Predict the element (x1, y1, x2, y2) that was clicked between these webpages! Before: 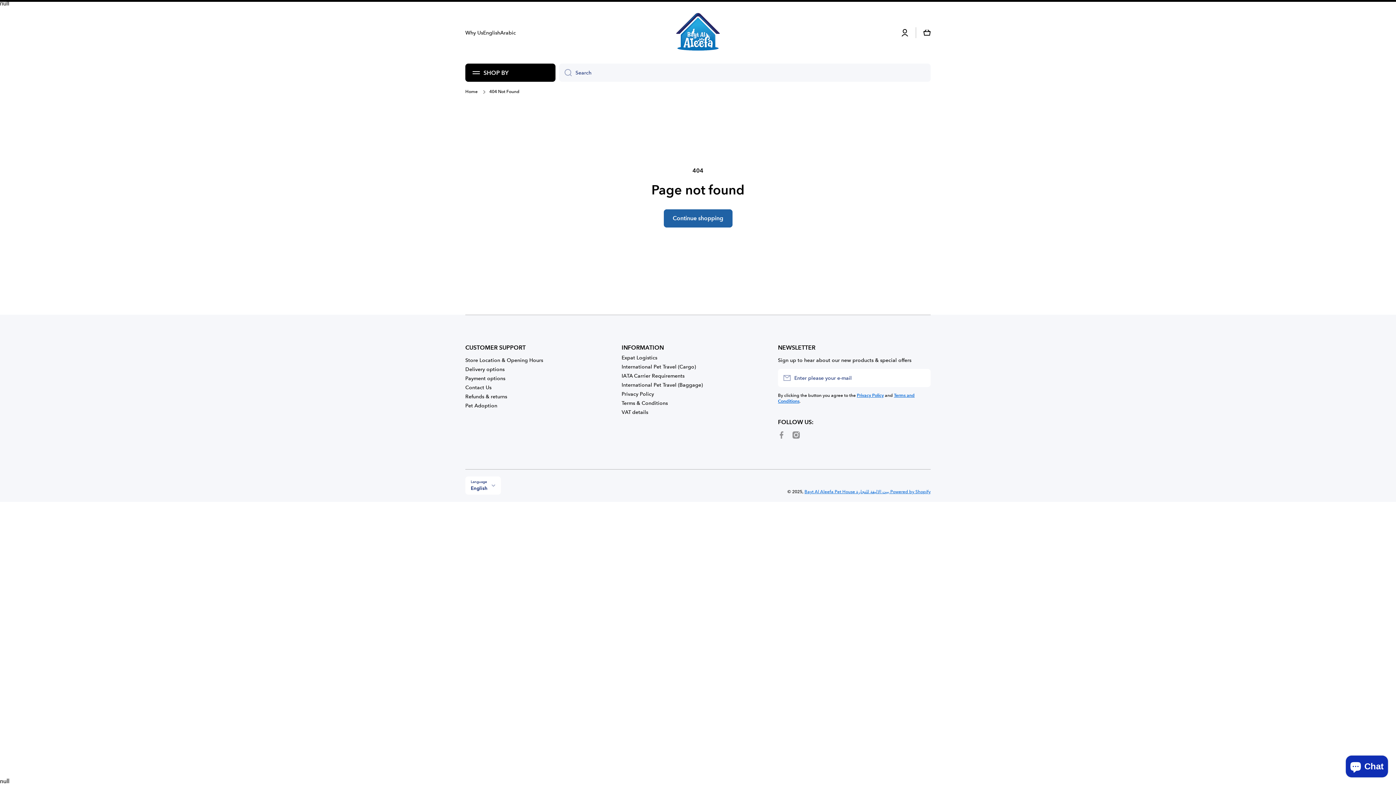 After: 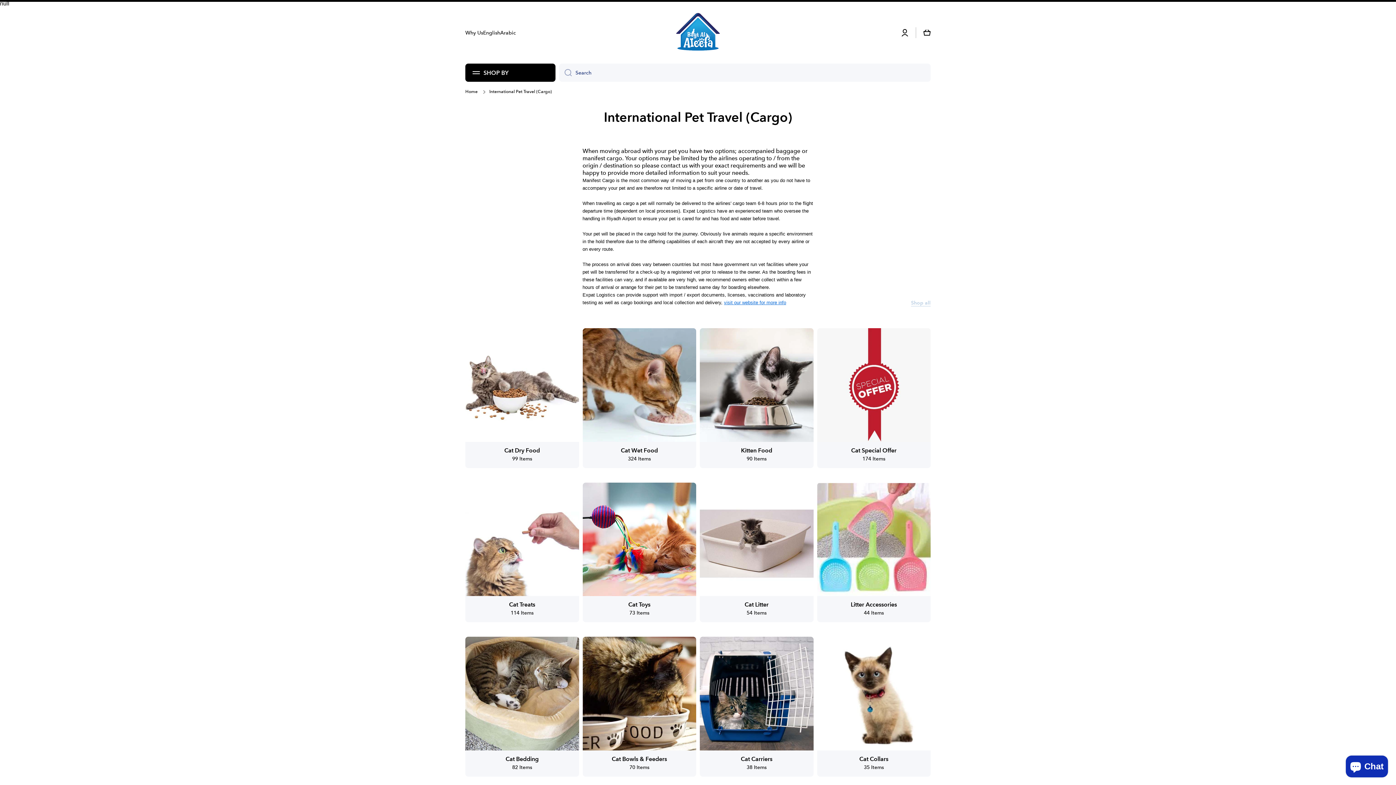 Action: label: International Pet Travel (Cargo) bbox: (621, 361, 696, 370)